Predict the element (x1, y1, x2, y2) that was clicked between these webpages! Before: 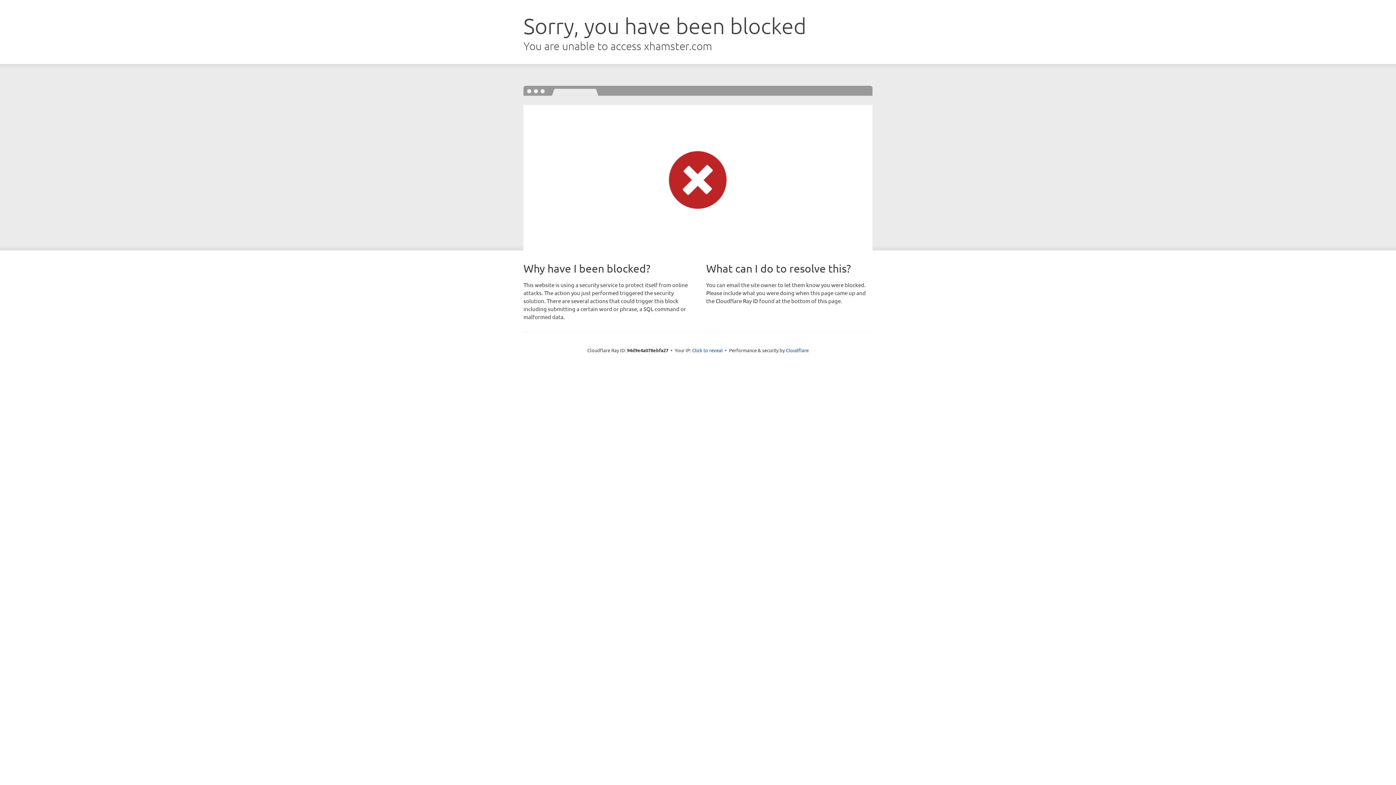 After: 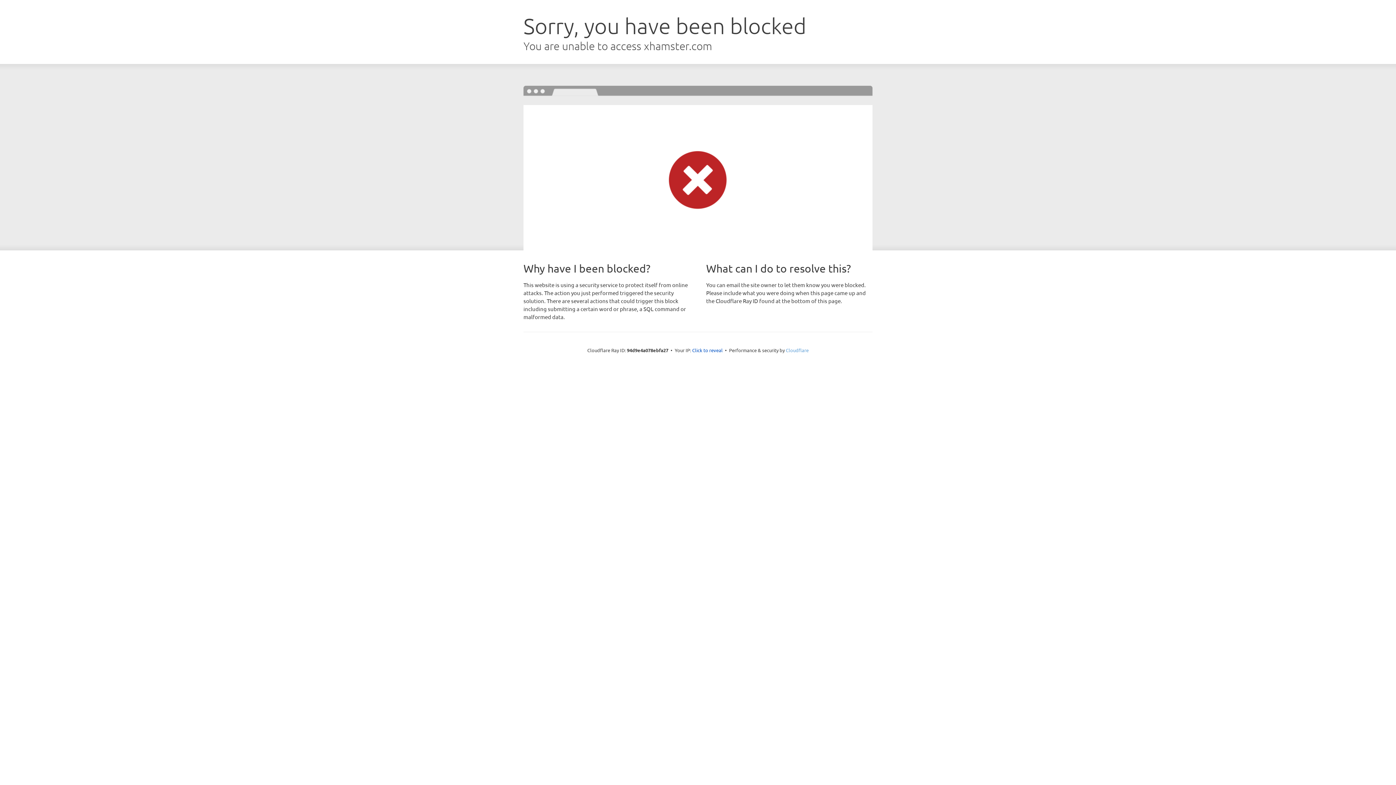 Action: bbox: (786, 347, 808, 353) label: Cloudflare